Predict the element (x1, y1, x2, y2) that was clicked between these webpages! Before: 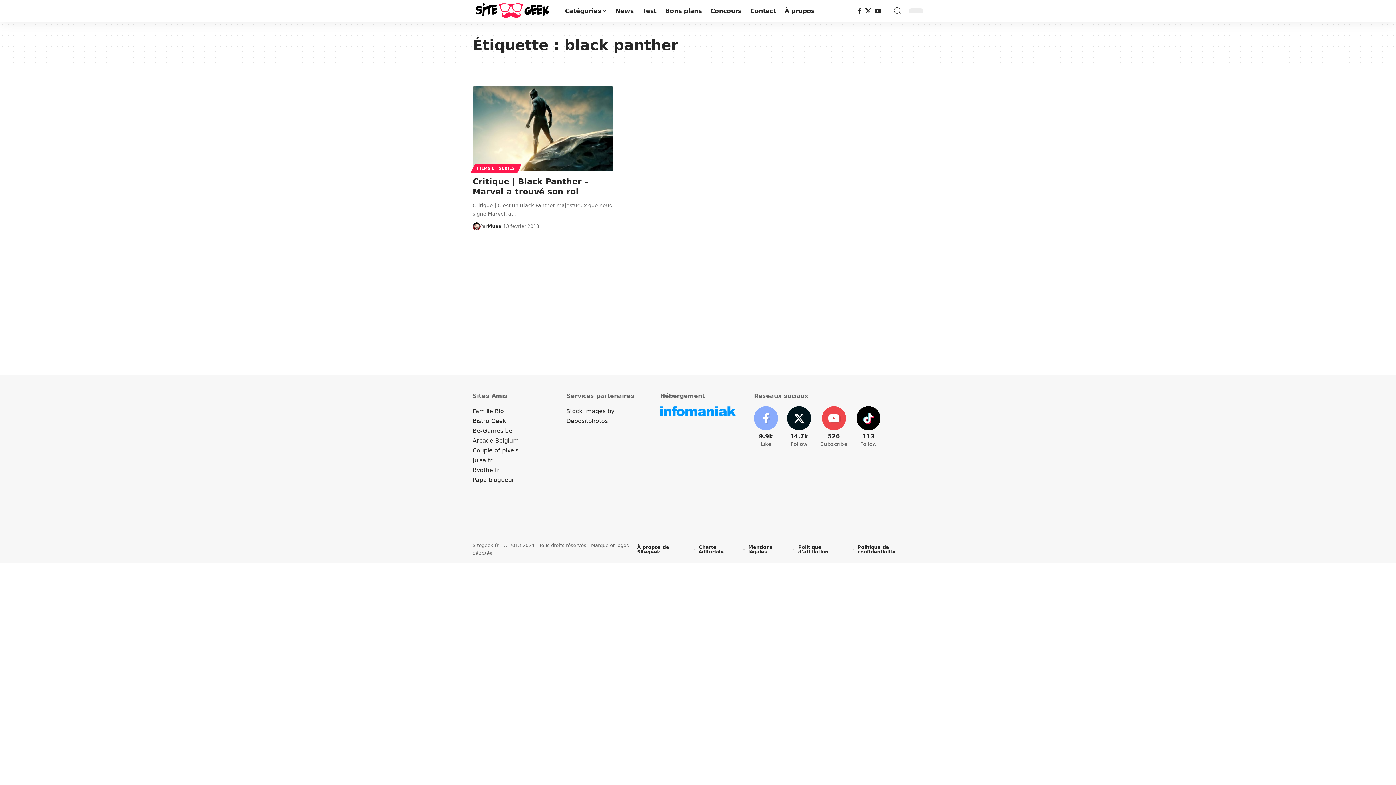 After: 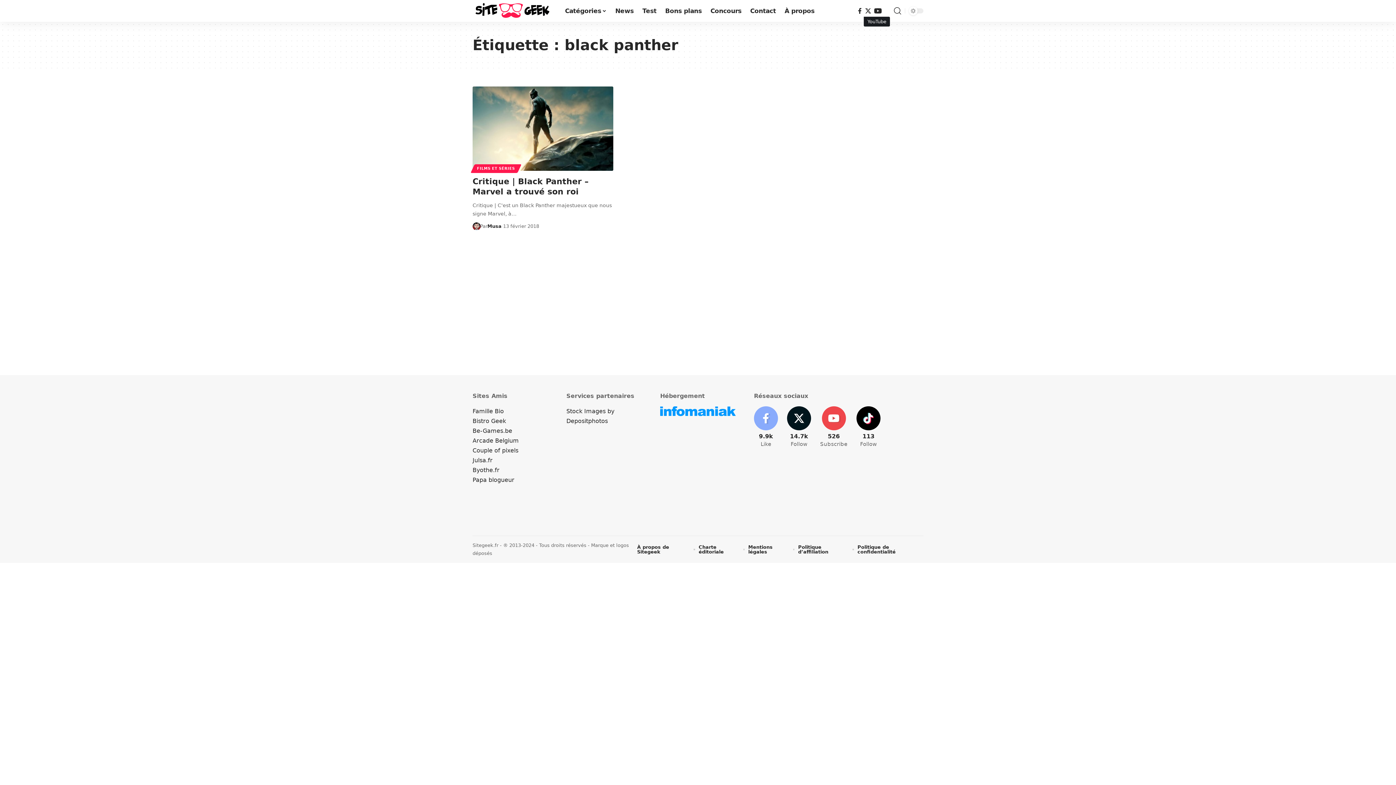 Action: label: YouTube bbox: (873, 6, 883, 15)